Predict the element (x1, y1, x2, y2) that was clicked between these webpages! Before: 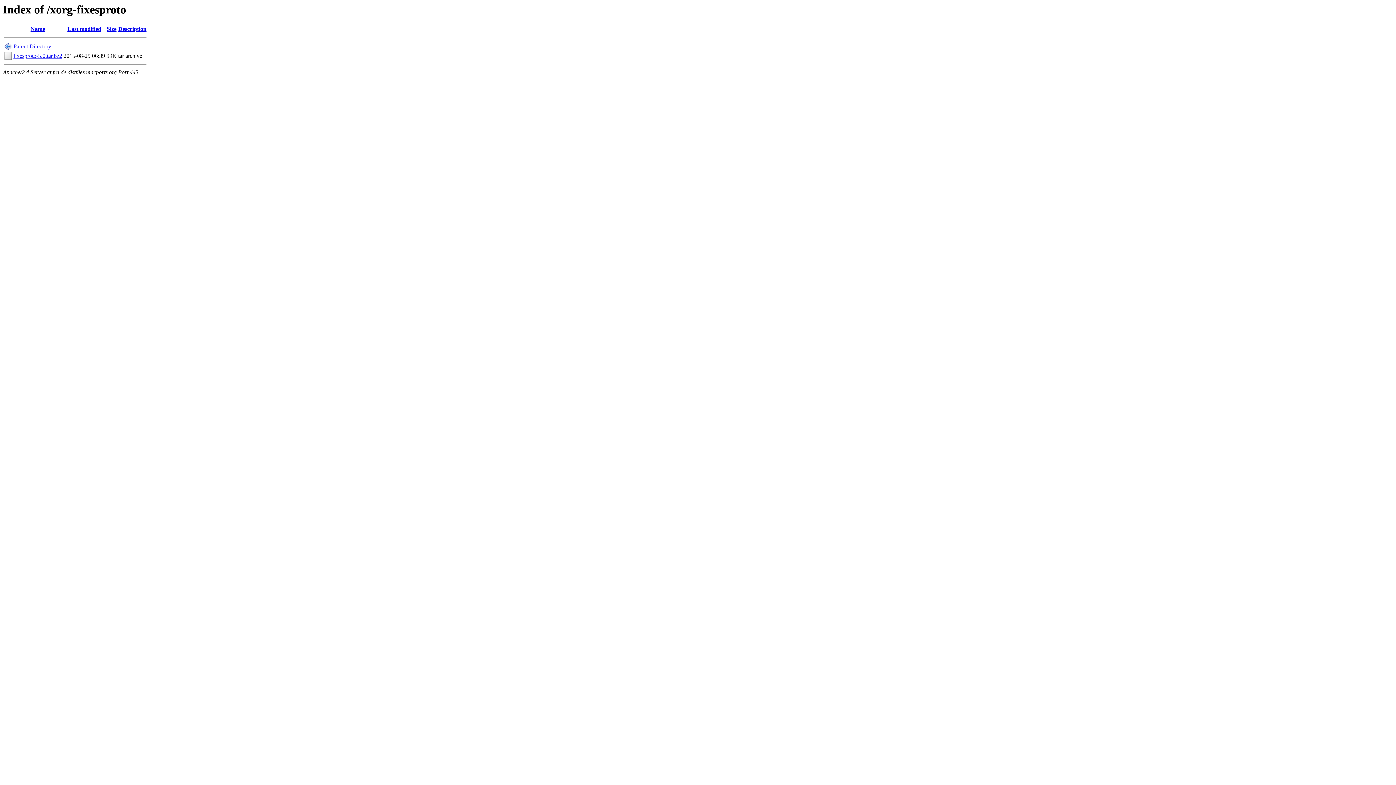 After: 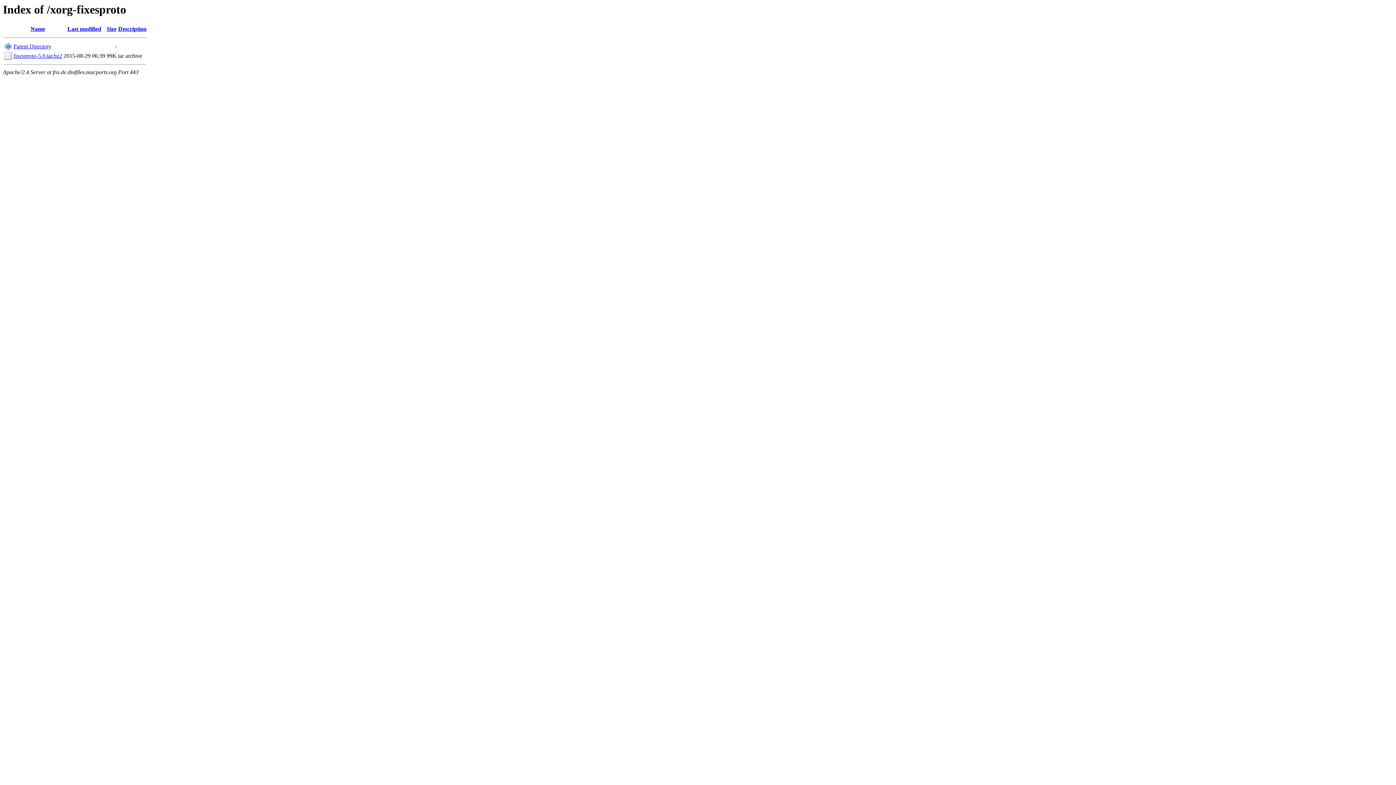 Action: label: Size bbox: (106, 25, 116, 32)